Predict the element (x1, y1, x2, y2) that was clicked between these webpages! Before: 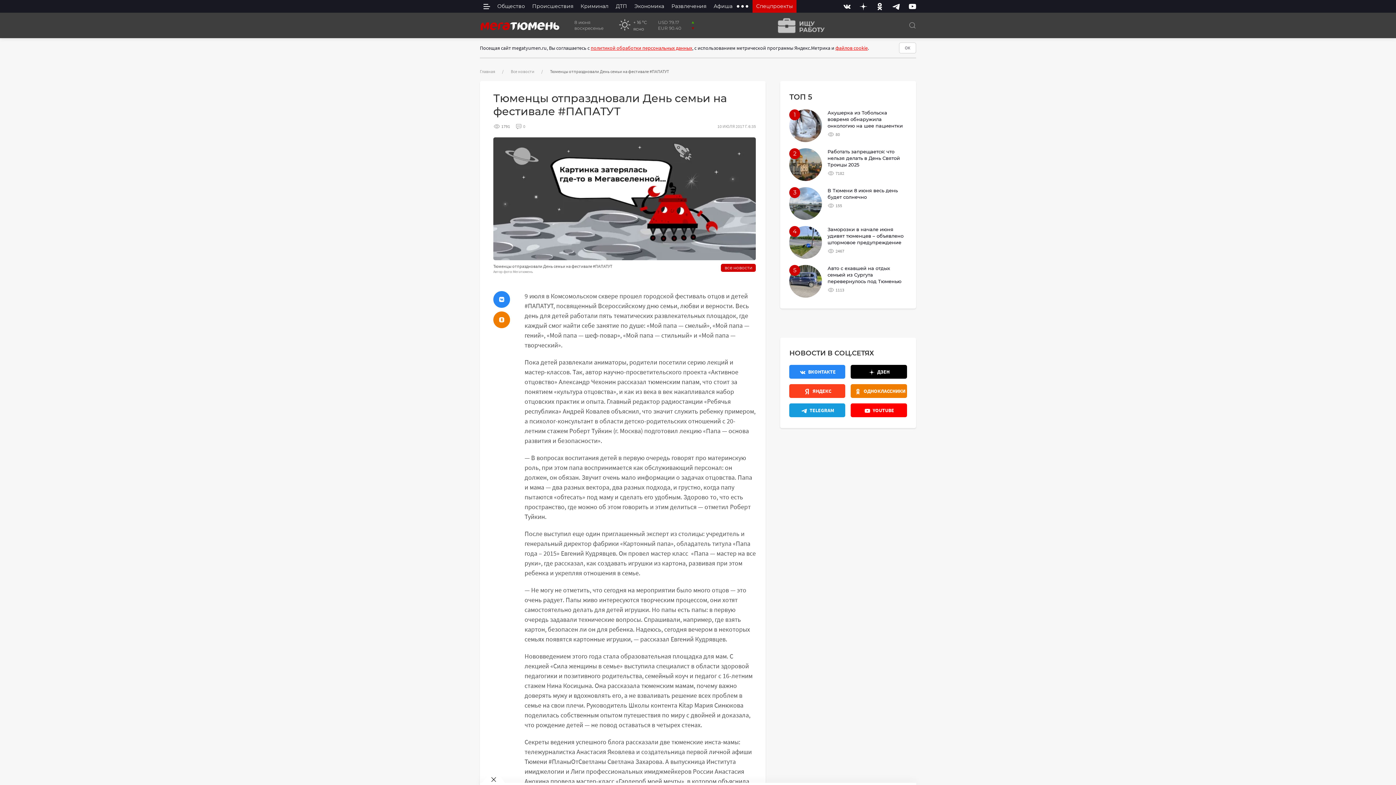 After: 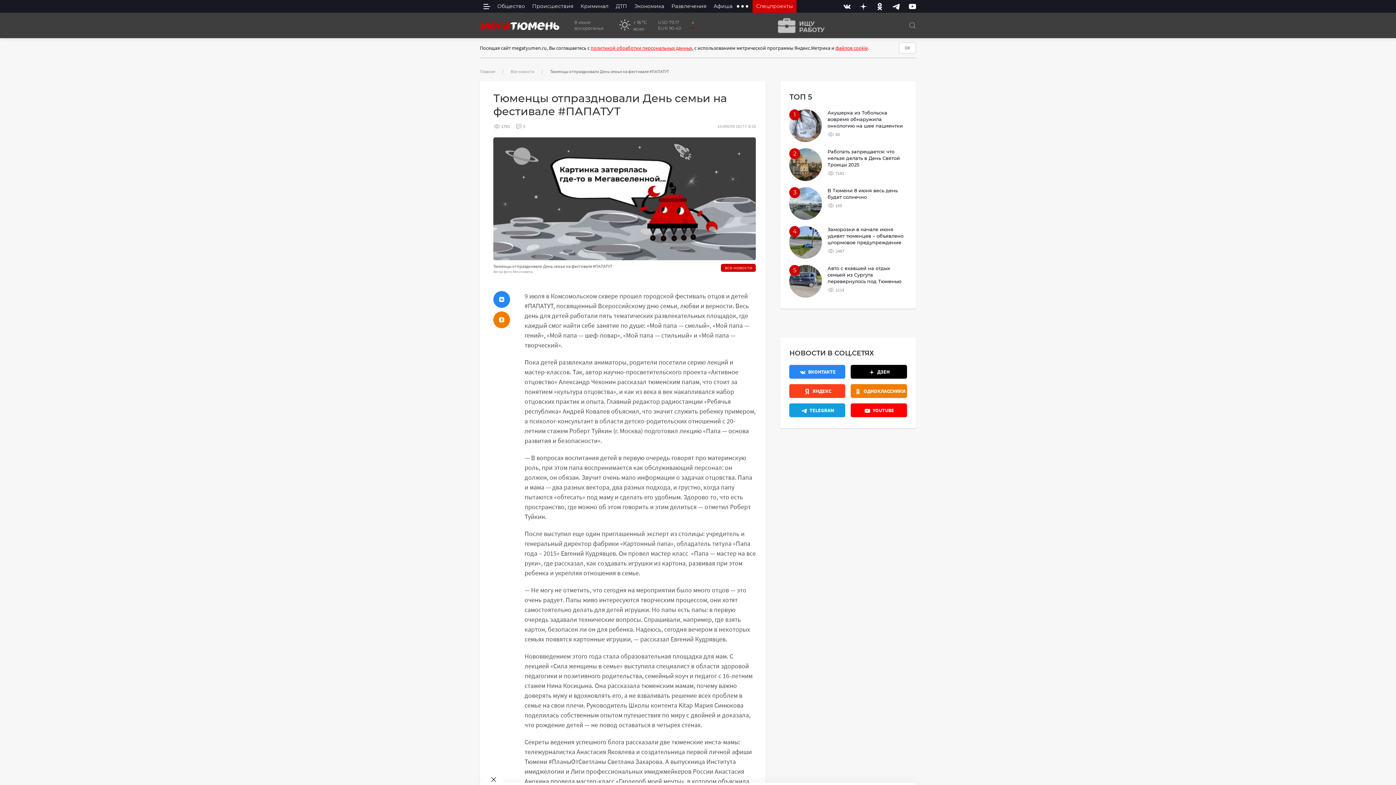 Action: bbox: (789, 403, 845, 417) label: Телеграм